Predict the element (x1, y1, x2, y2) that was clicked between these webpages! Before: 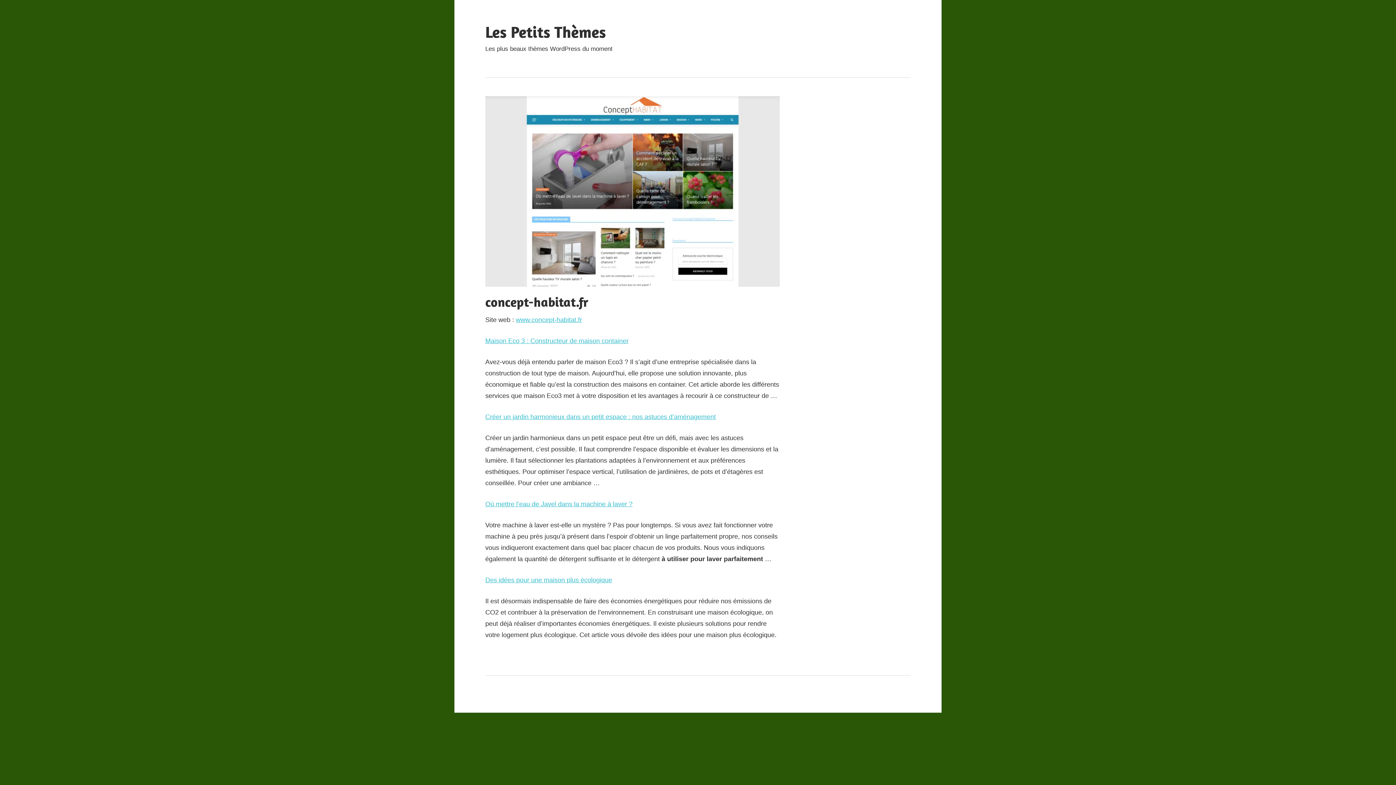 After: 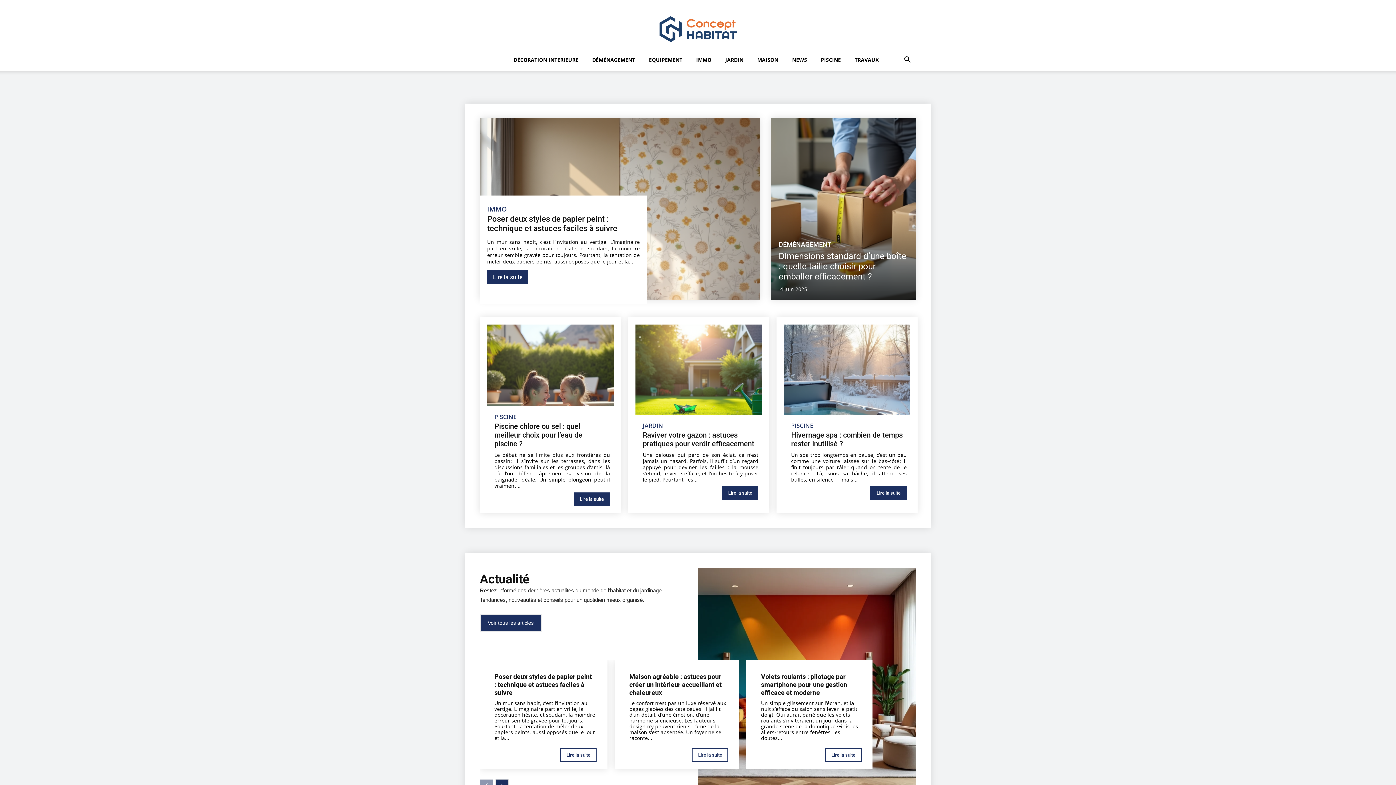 Action: bbox: (485, 500, 632, 508) label: Où mettre l’eau de Javel dans la machine à laver ?